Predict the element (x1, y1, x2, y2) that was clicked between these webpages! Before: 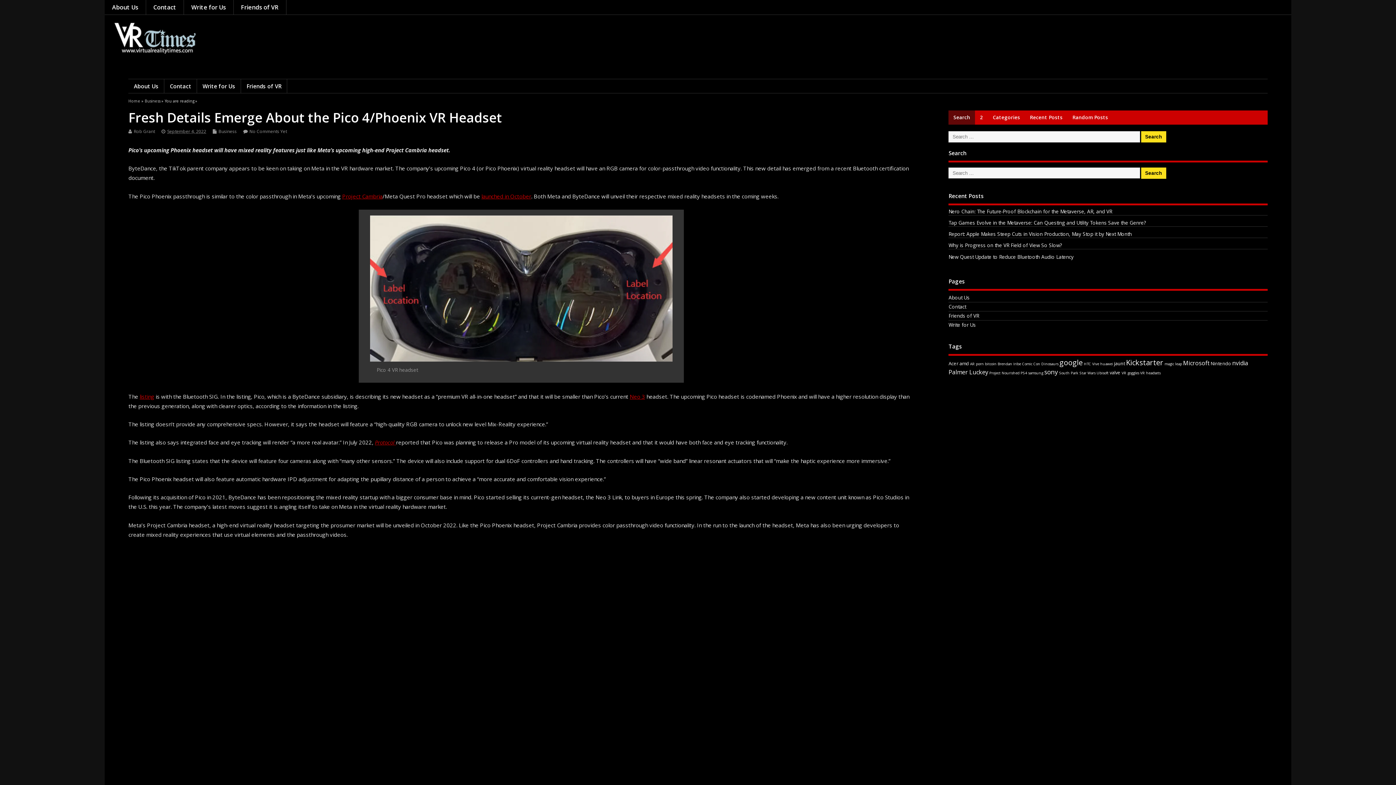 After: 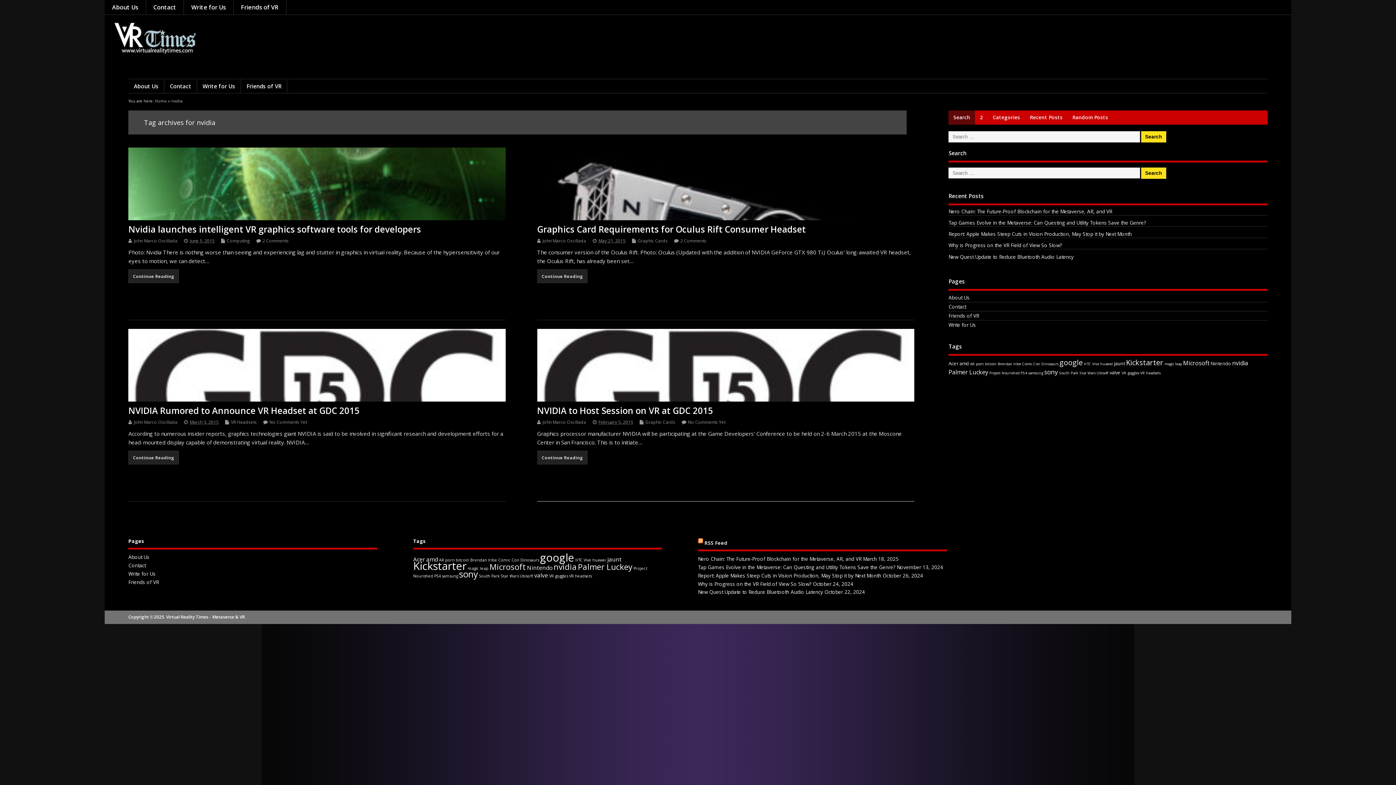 Action: label: nvidia (4 items) bbox: (1232, 359, 1248, 367)